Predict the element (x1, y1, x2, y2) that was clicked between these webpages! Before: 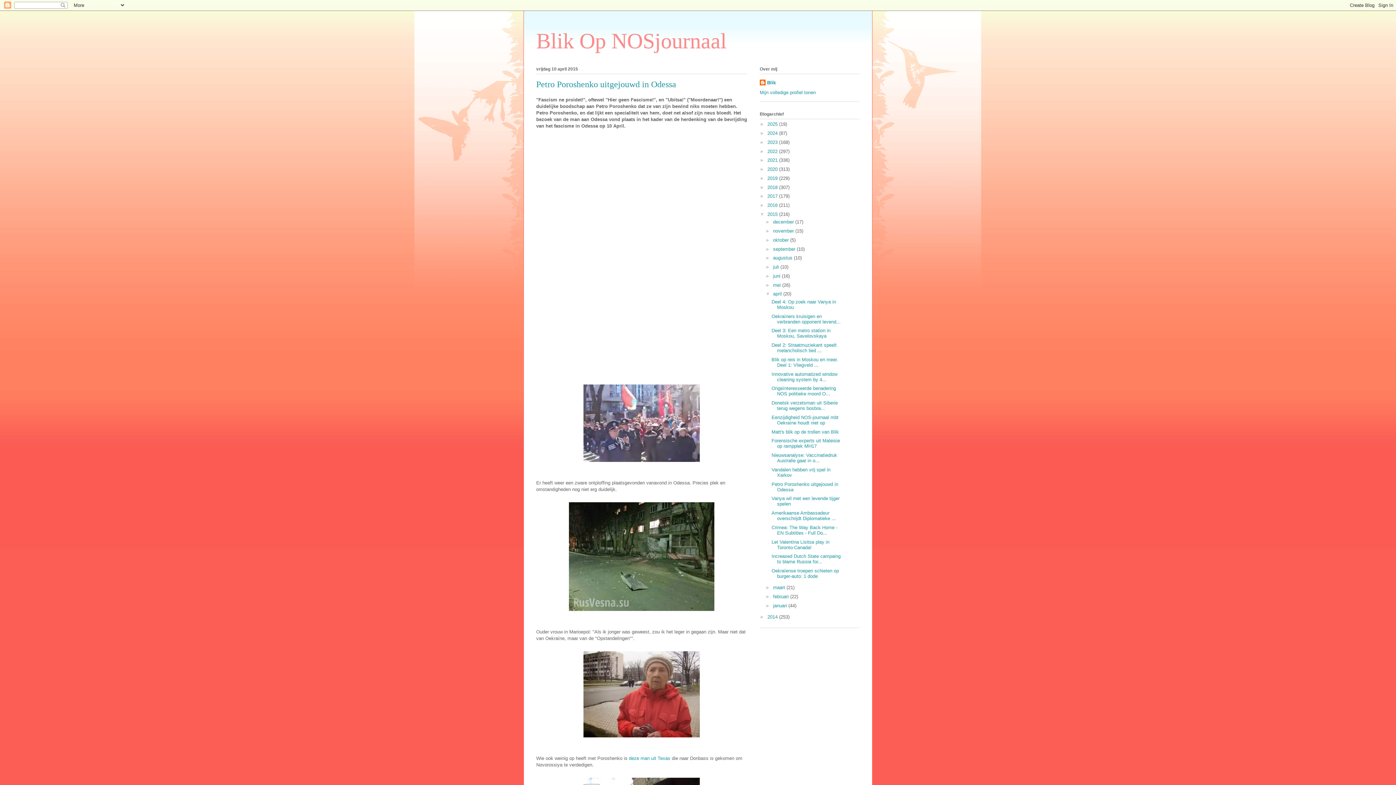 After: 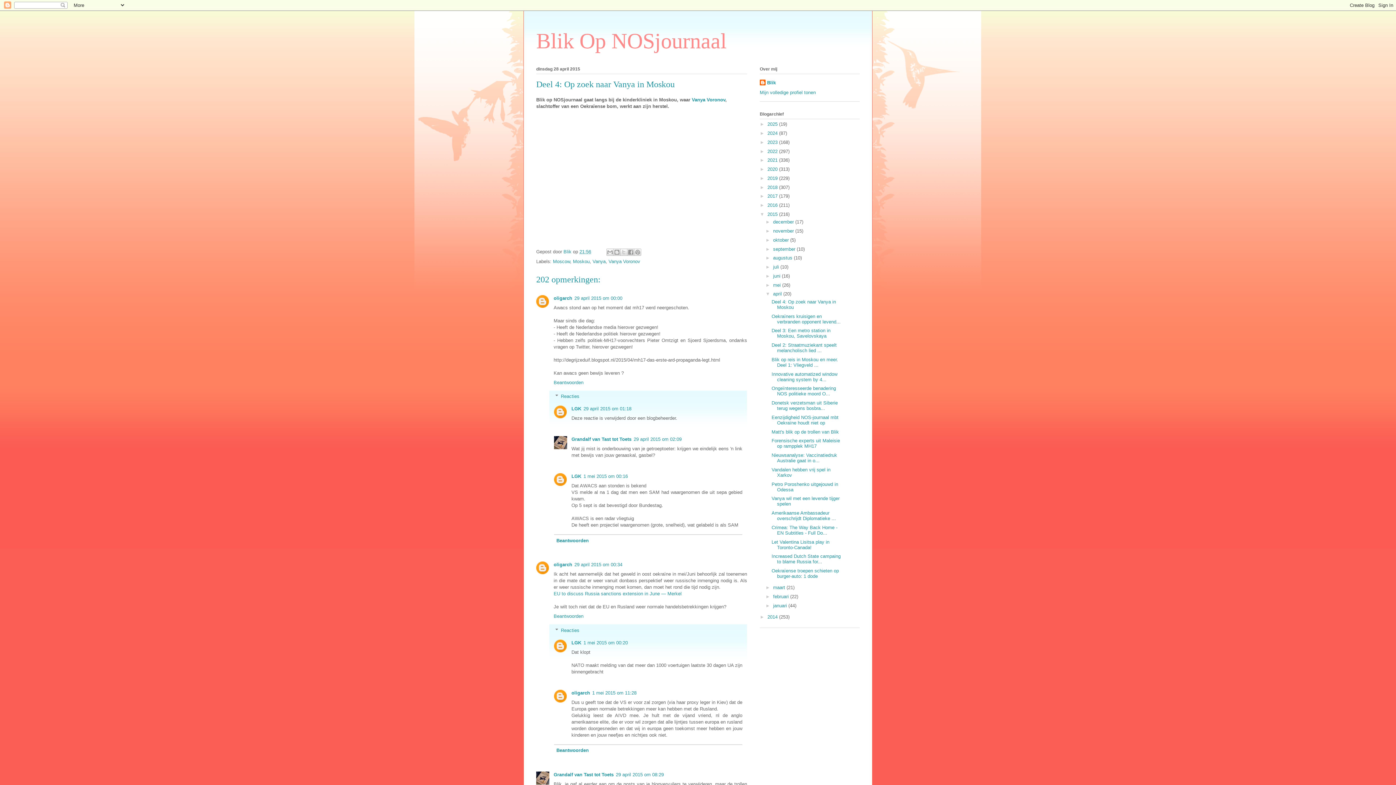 Action: label: Deel 4: Op zoek naar Vanya in Moskou bbox: (771, 299, 836, 310)